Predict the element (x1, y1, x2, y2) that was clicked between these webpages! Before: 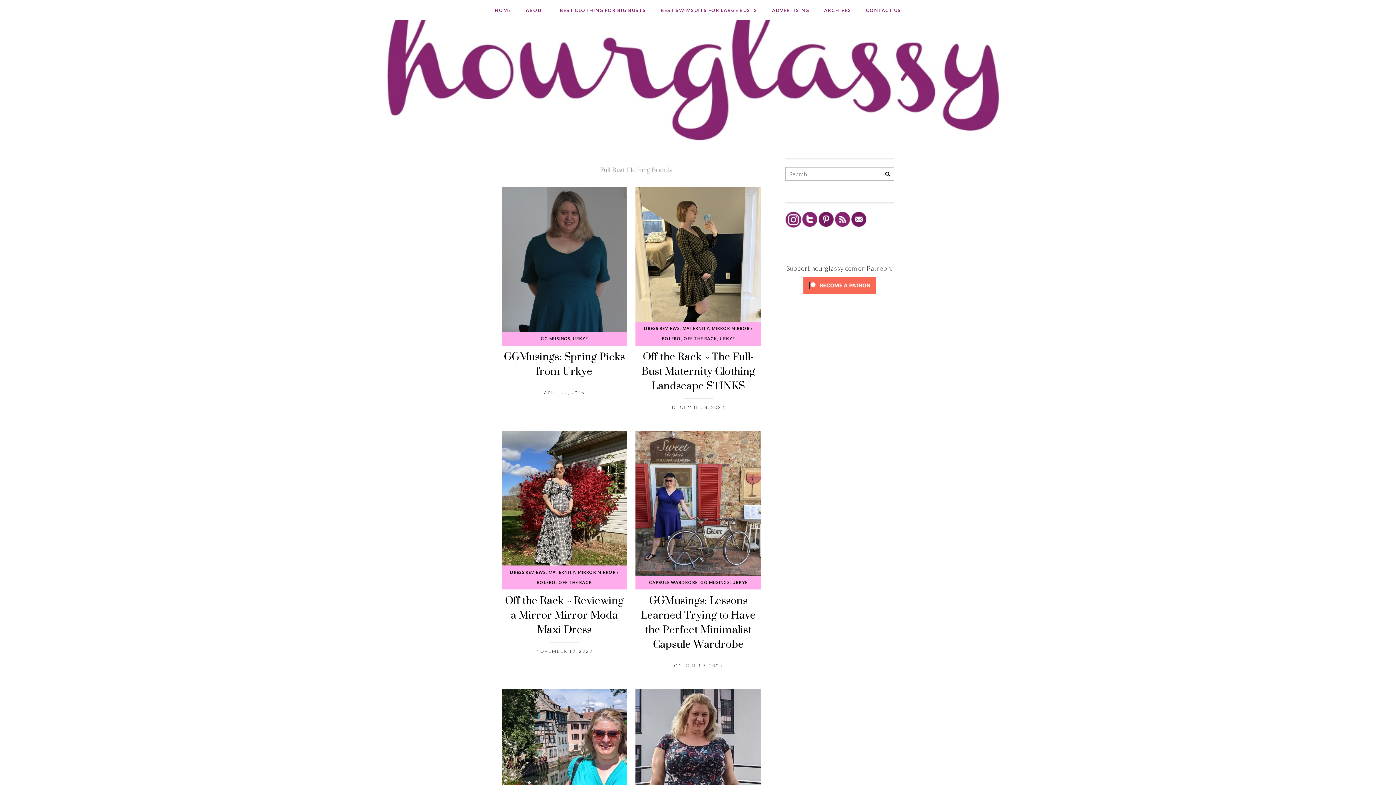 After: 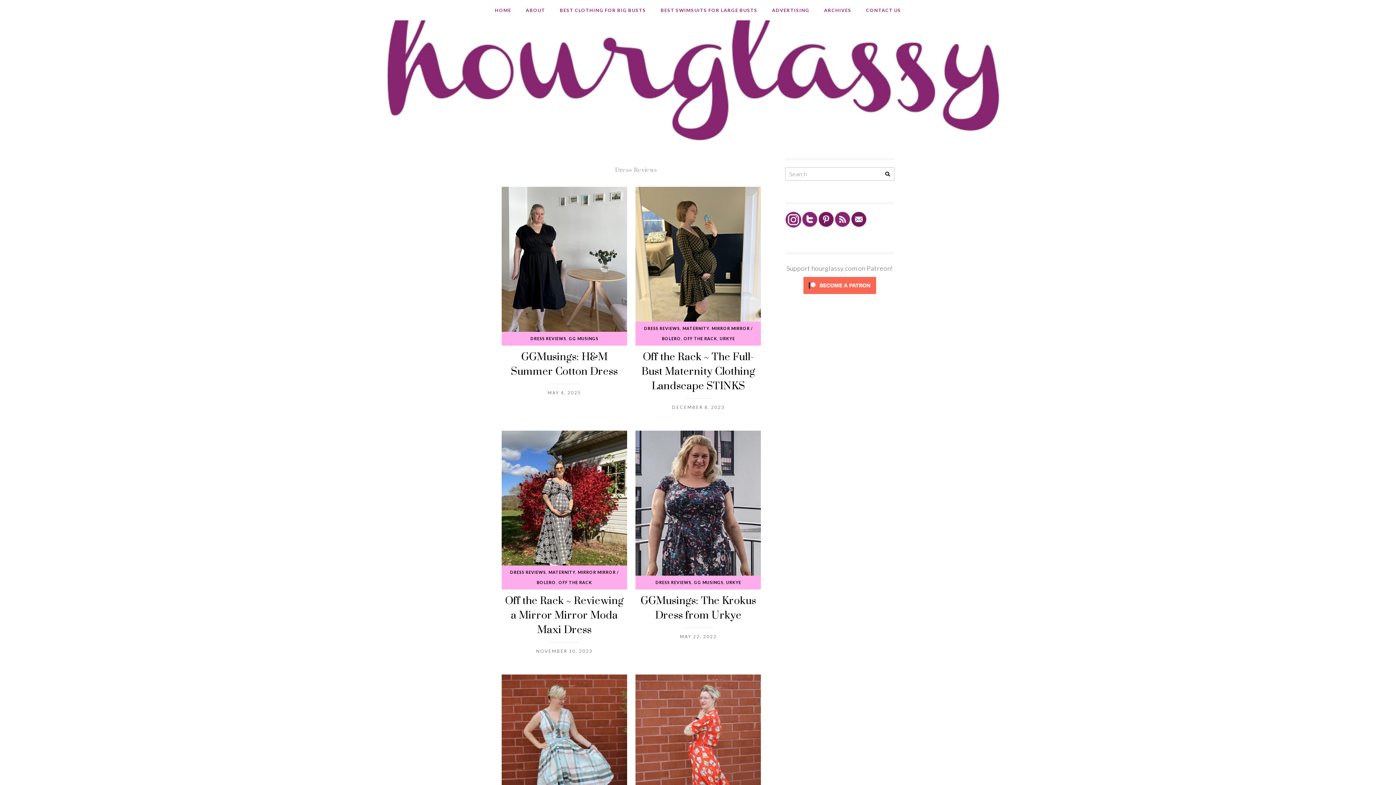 Action: label: DRESS REVIEWS bbox: (644, 326, 680, 330)